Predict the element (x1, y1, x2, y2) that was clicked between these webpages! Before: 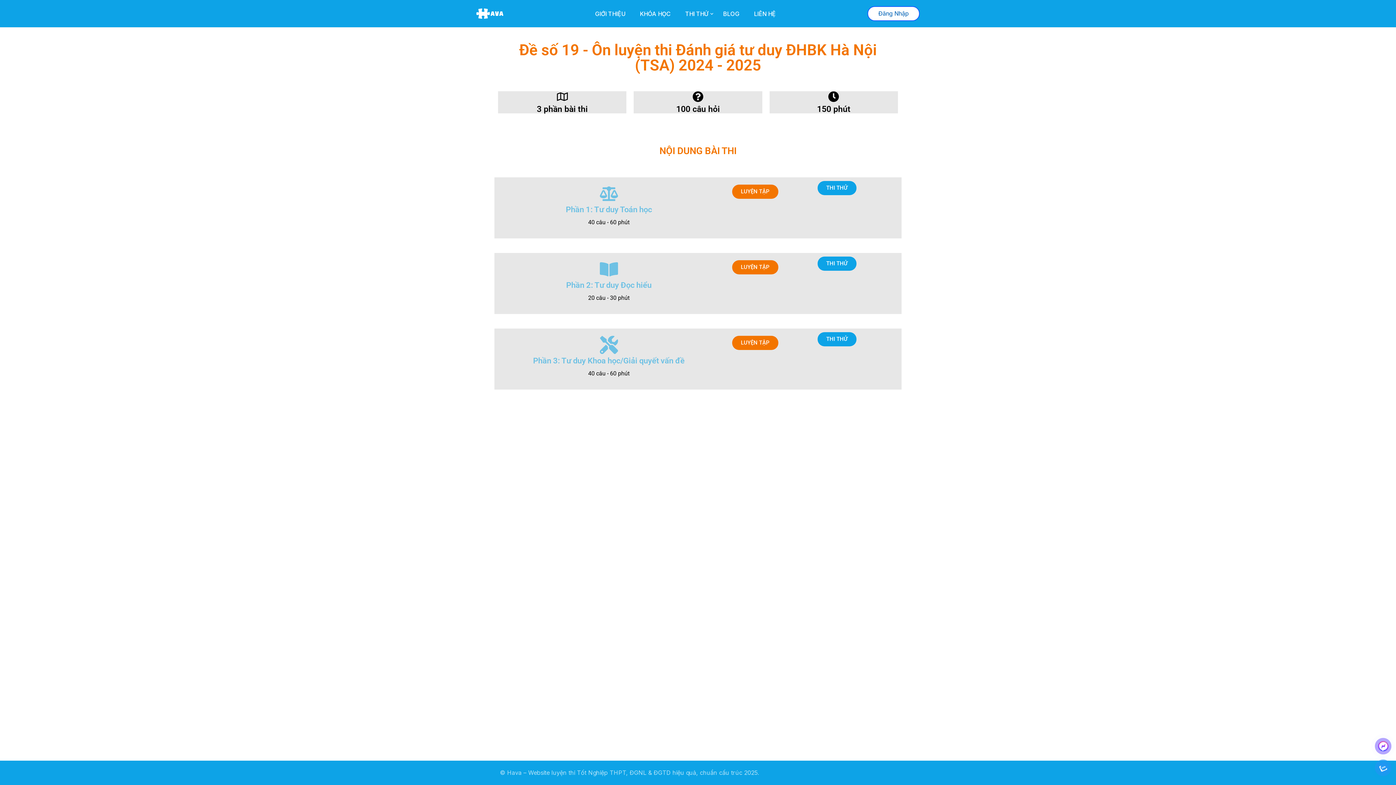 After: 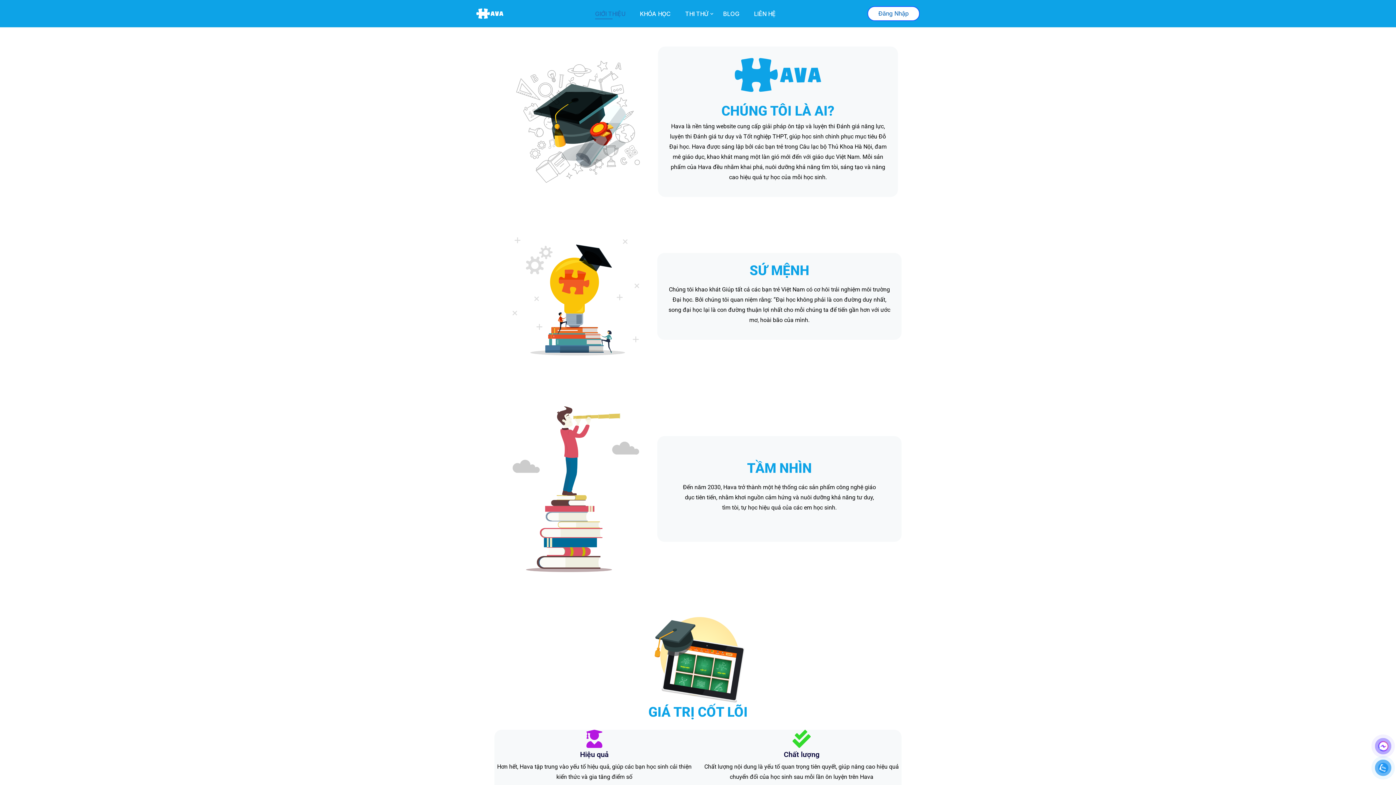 Action: label: GIỚI THIỆU bbox: (593, 8, 627, 18)